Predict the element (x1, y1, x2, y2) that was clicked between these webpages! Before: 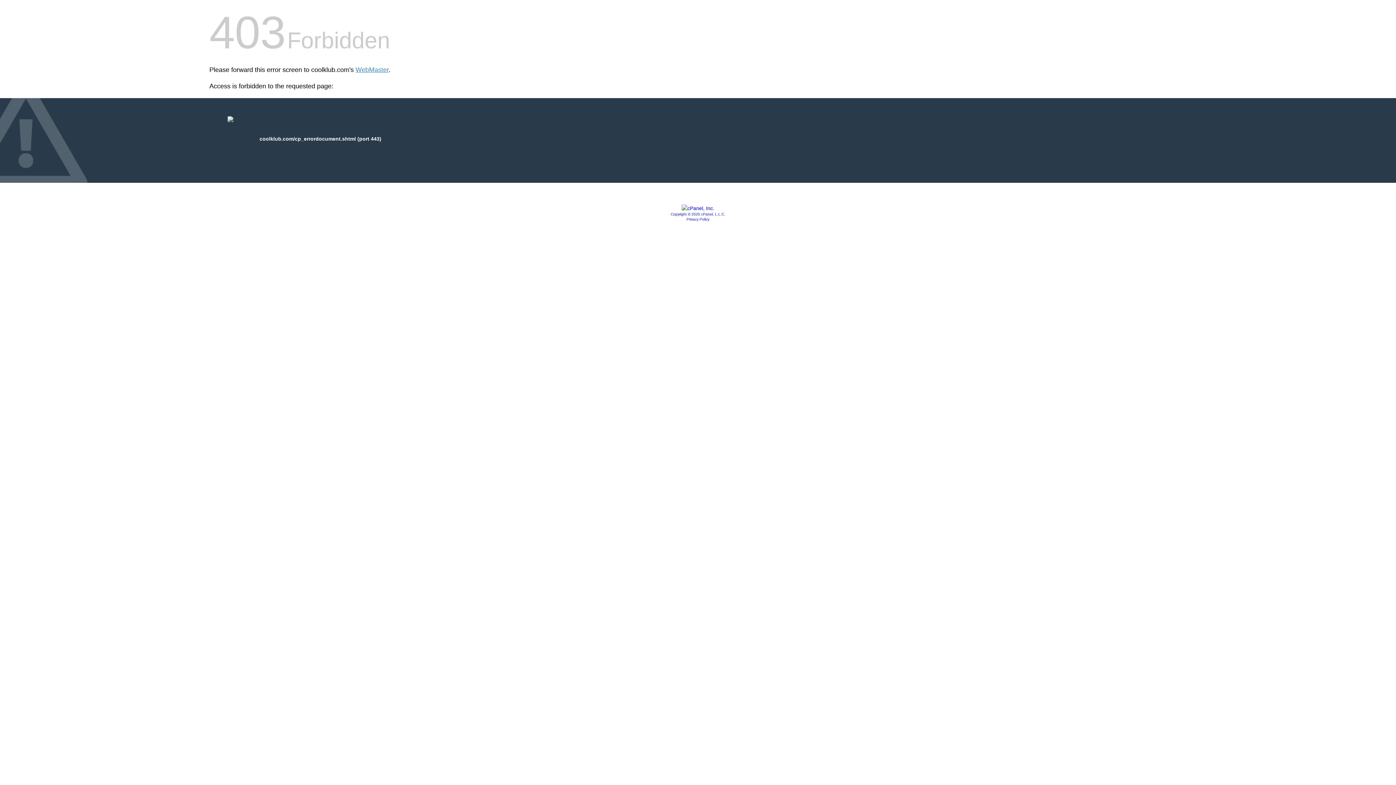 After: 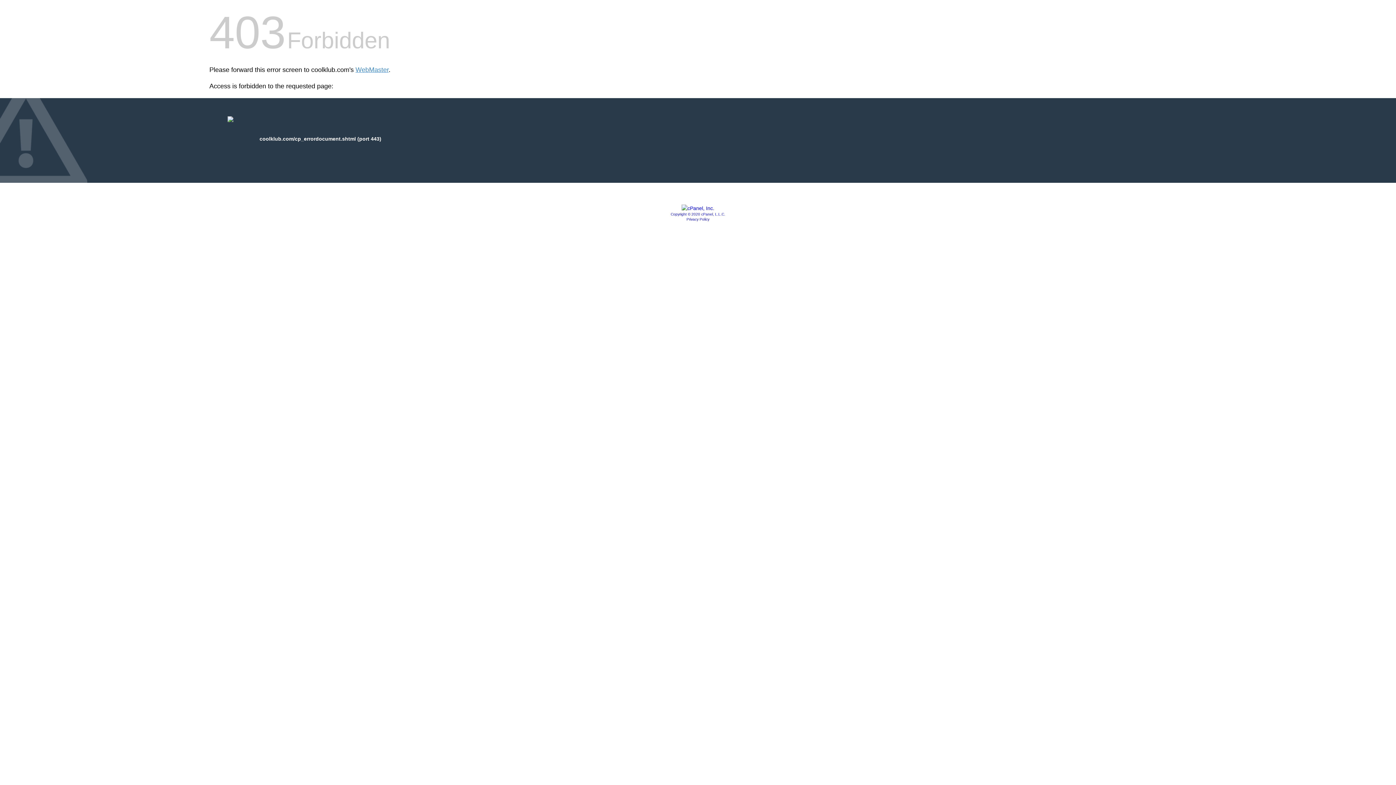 Action: bbox: (681, 205, 714, 211)